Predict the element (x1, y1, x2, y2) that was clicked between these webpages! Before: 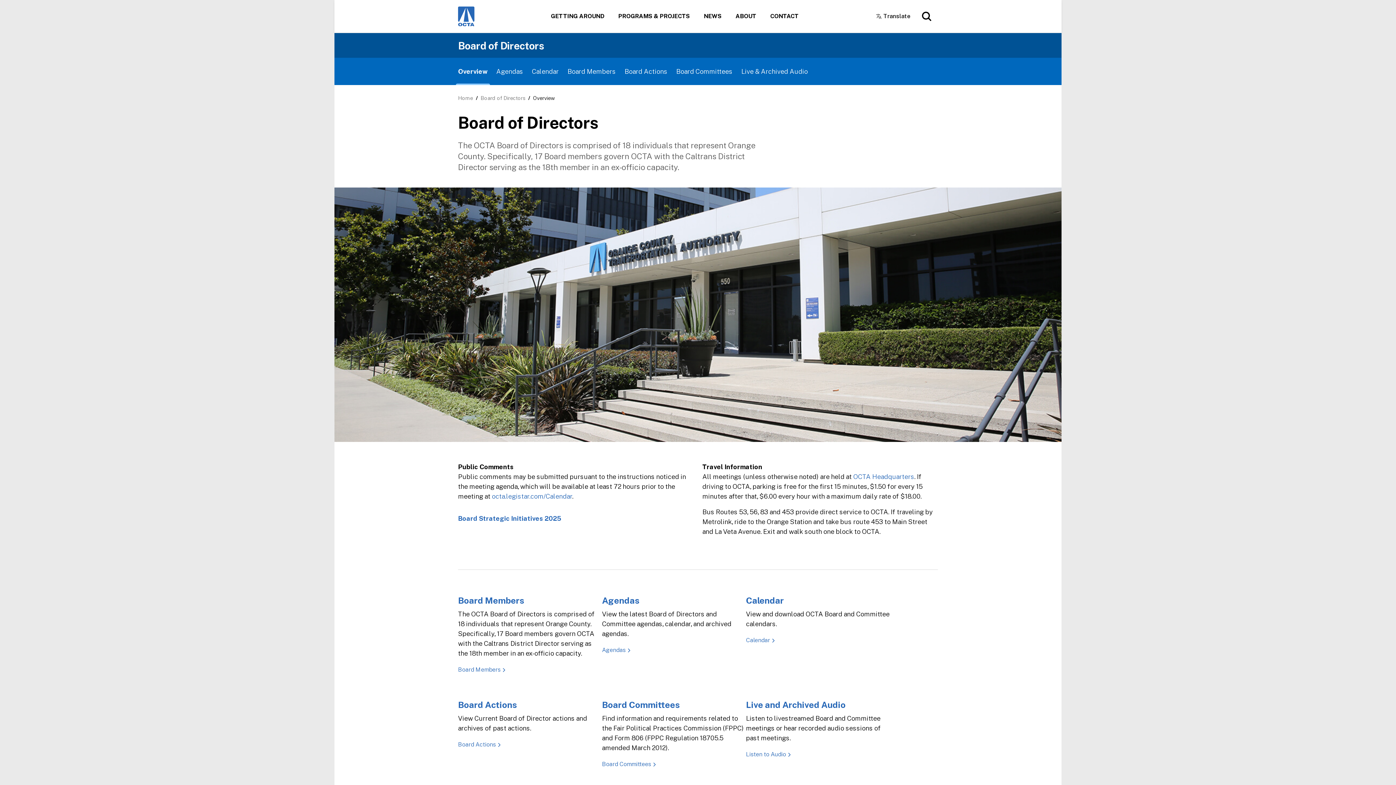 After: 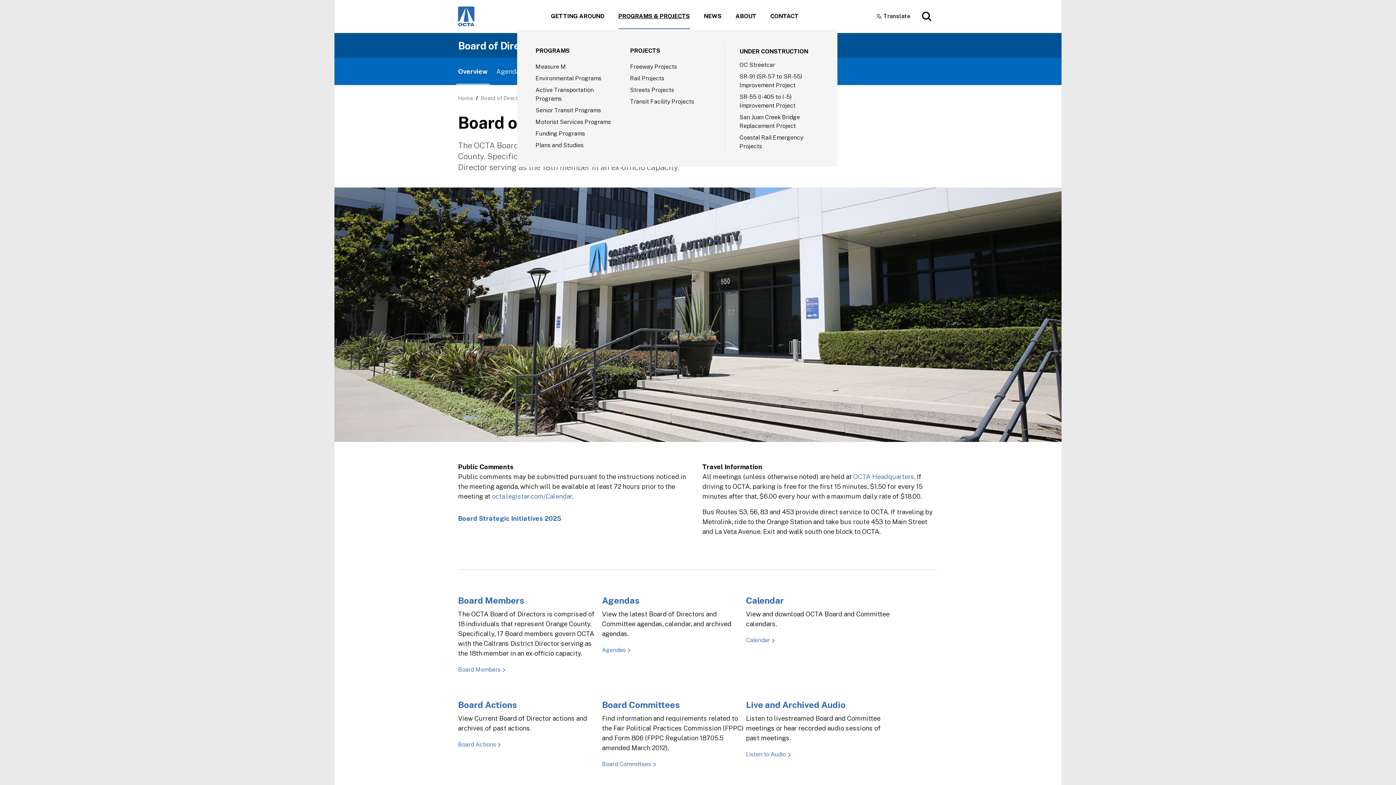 Action: bbox: (618, 3, 690, 28) label: PROGRAMS & PROJECTS